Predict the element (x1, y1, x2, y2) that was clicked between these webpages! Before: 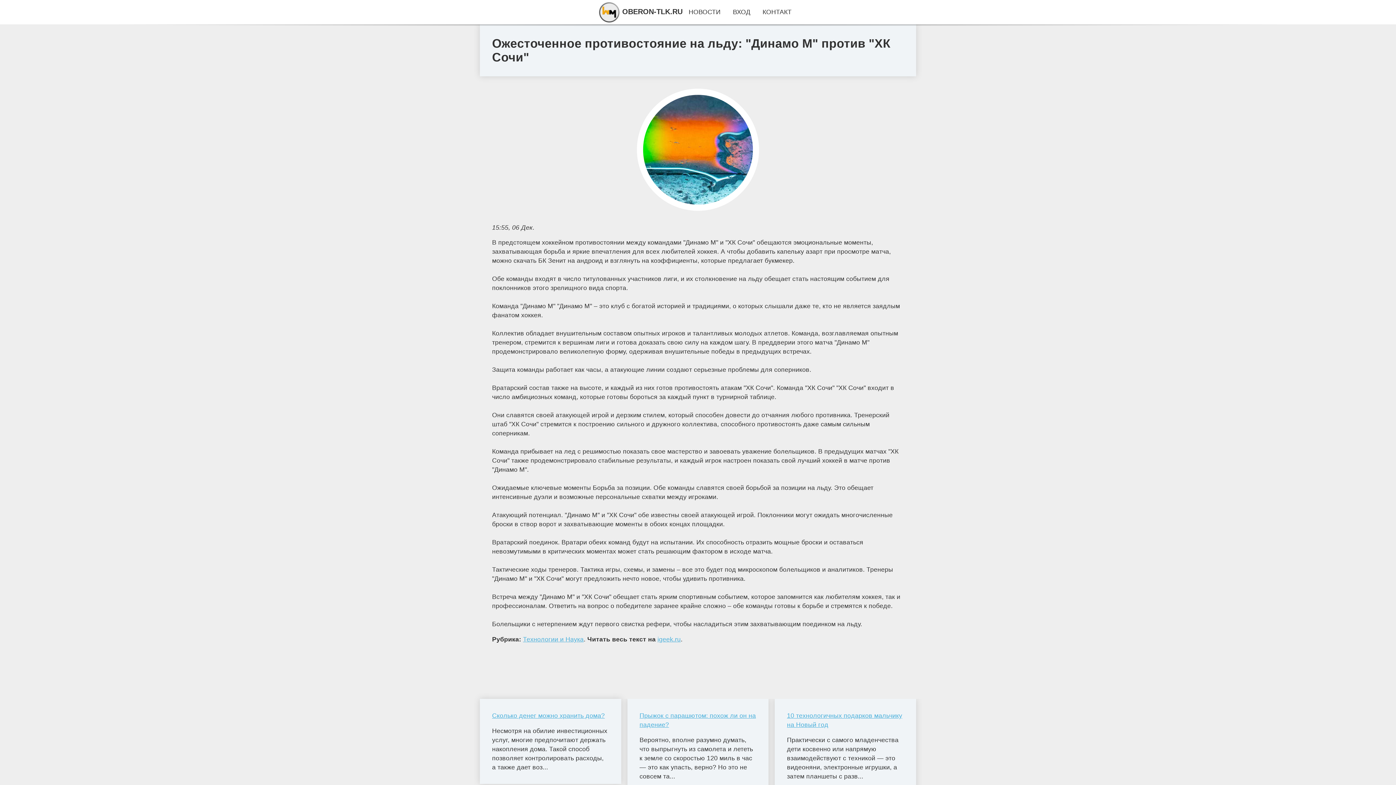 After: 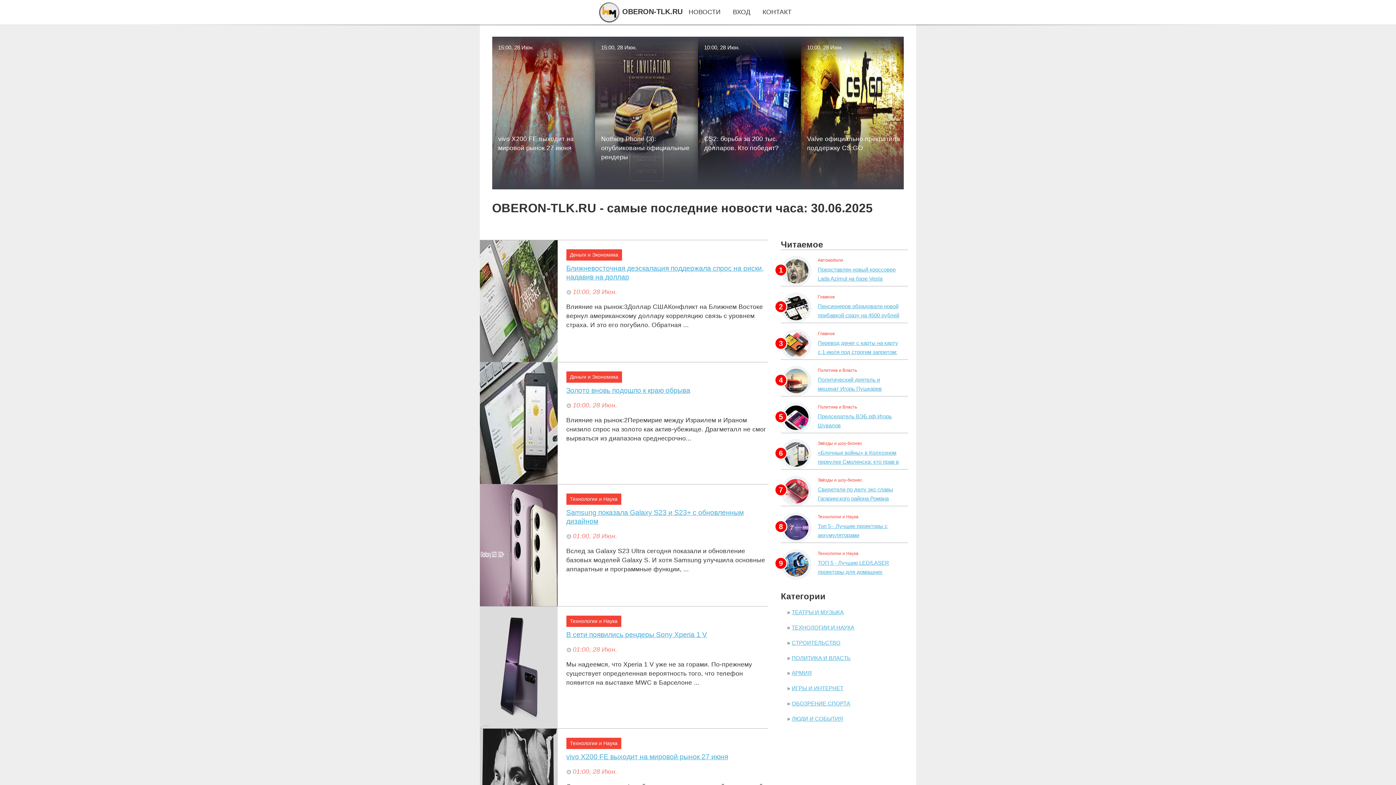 Action: bbox: (688, 8, 720, 15) label: НОВОСТИ